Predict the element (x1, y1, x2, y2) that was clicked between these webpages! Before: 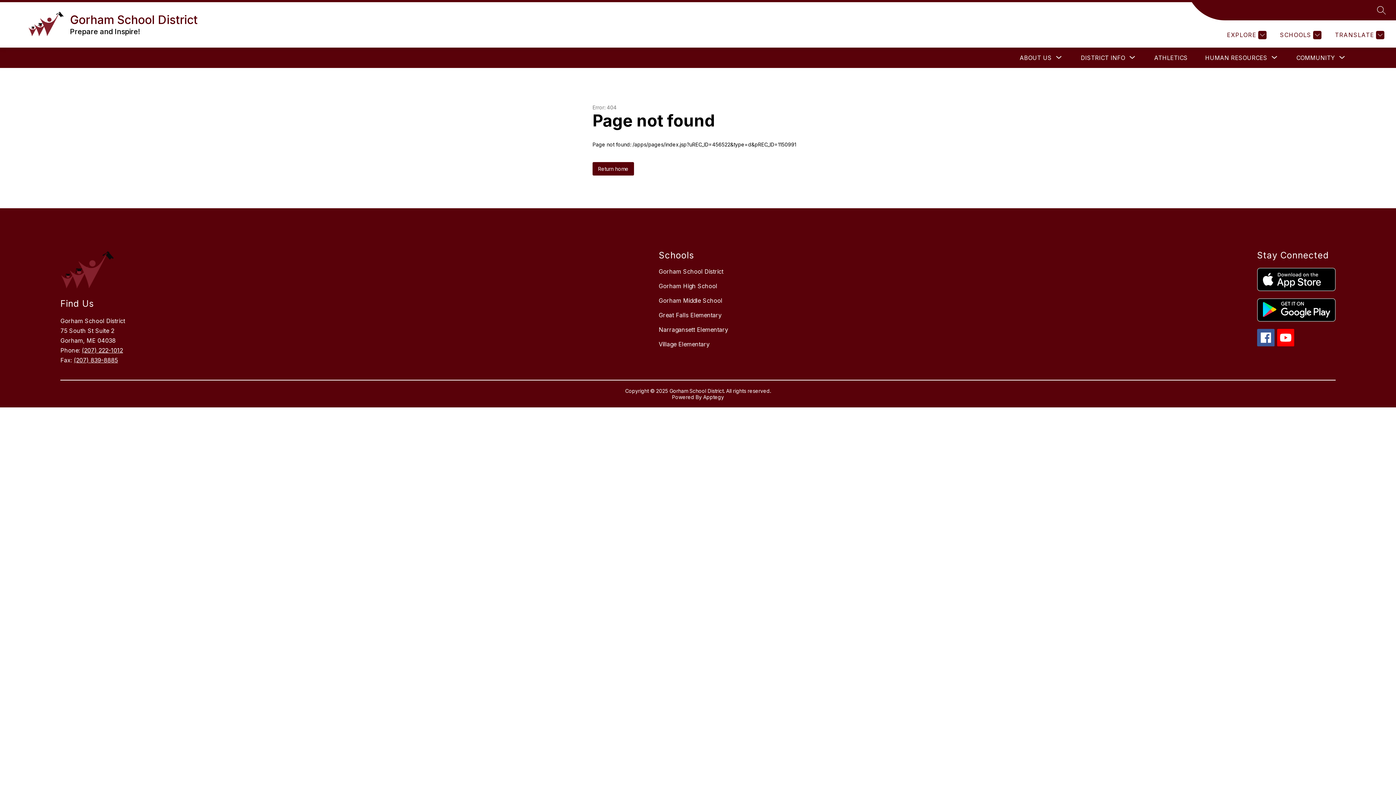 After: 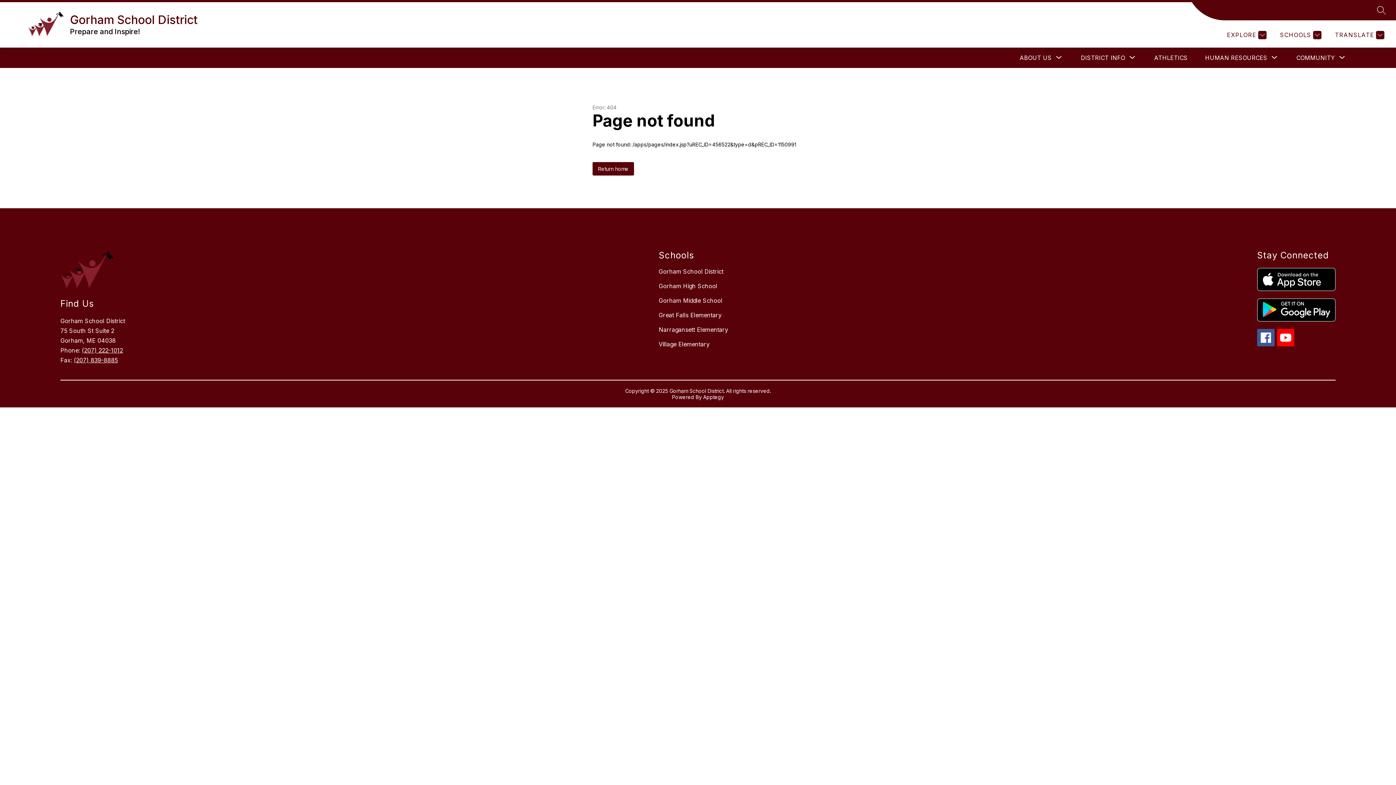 Action: label: (207) 839-8885 bbox: (73, 356, 117, 364)